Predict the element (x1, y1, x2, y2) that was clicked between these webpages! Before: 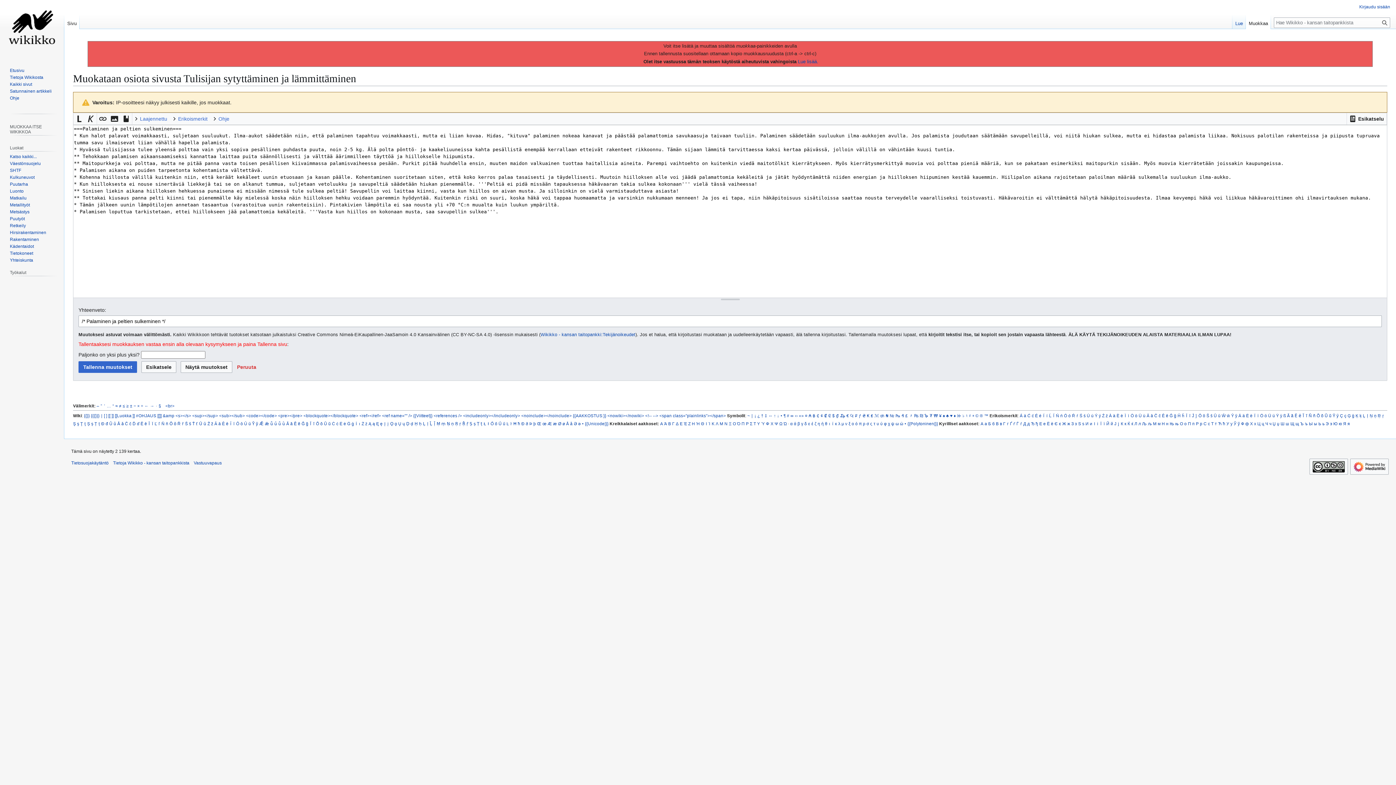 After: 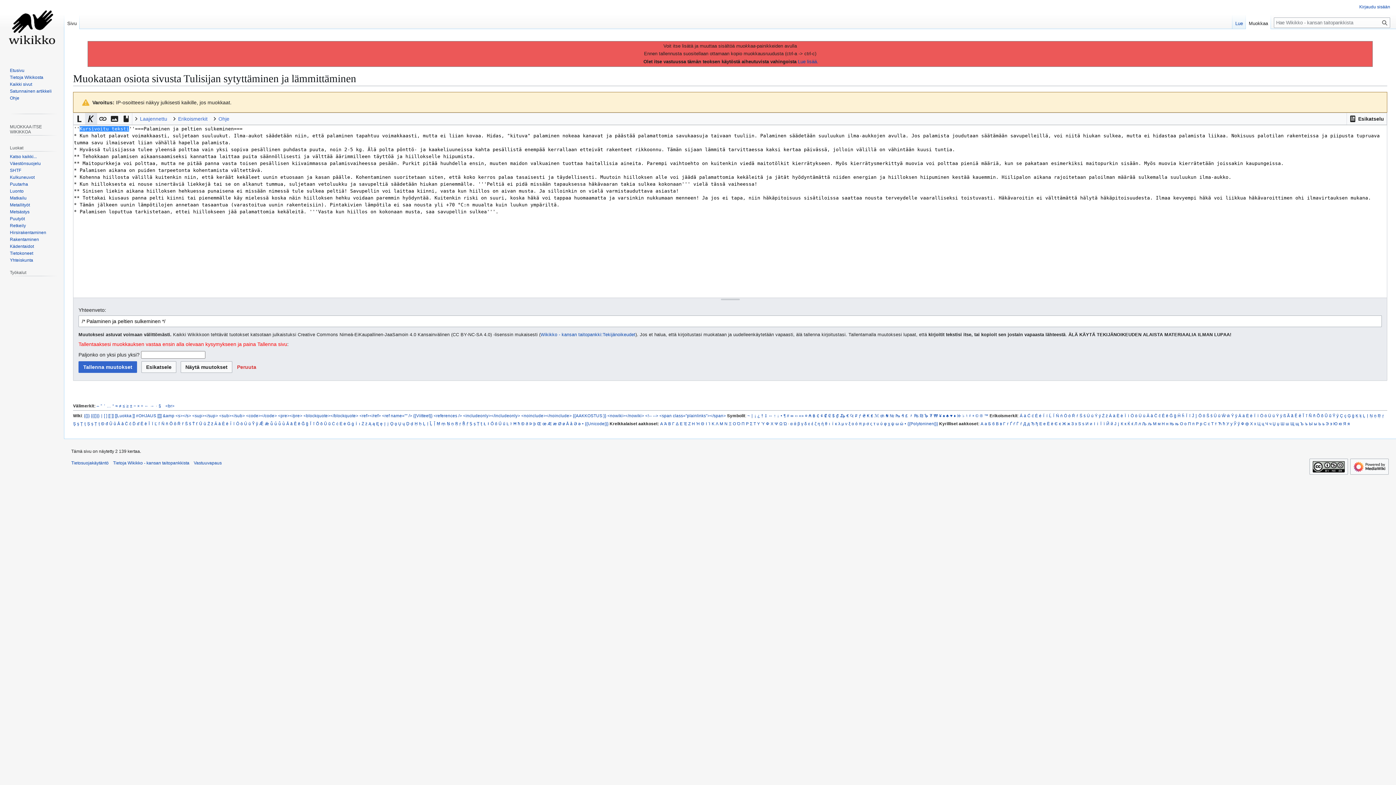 Action: bbox: (85, 112, 96, 124)